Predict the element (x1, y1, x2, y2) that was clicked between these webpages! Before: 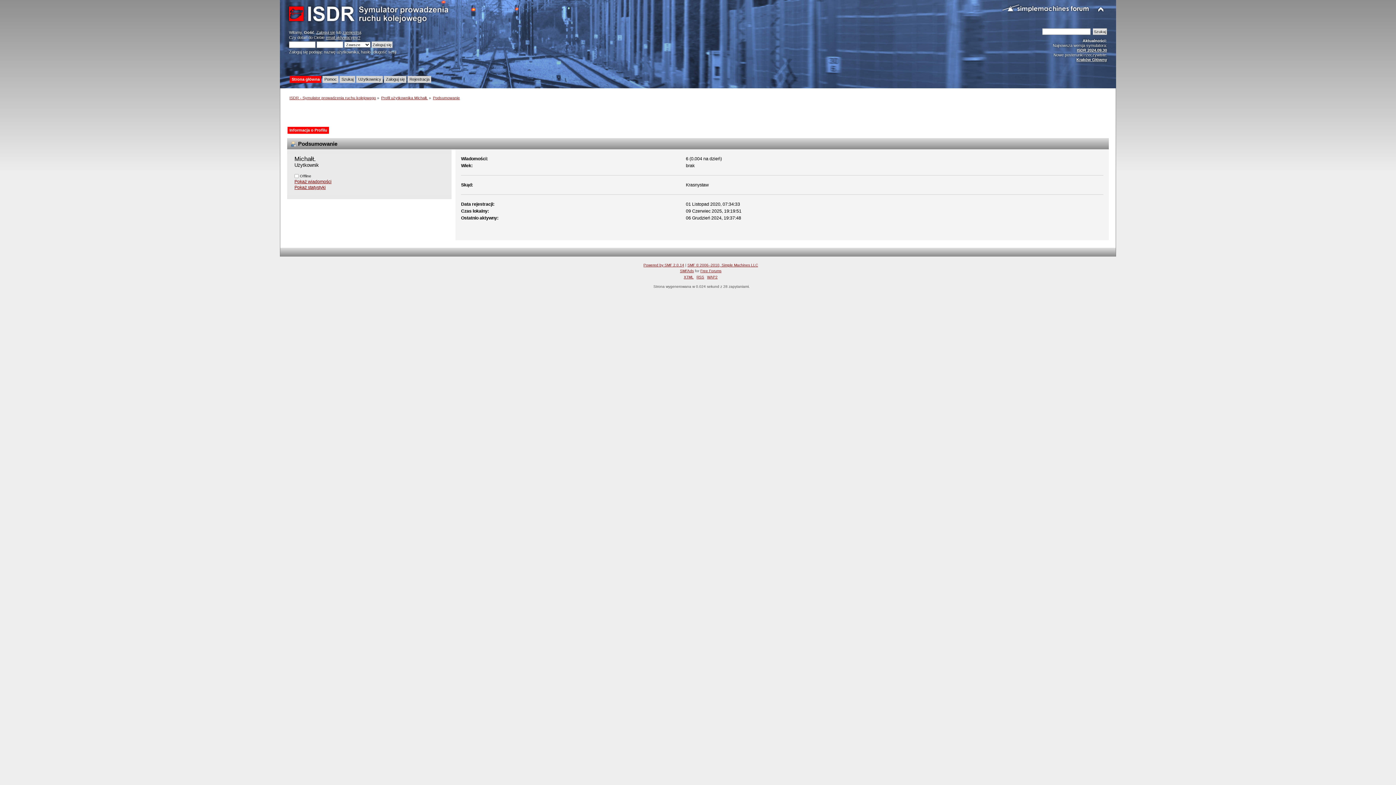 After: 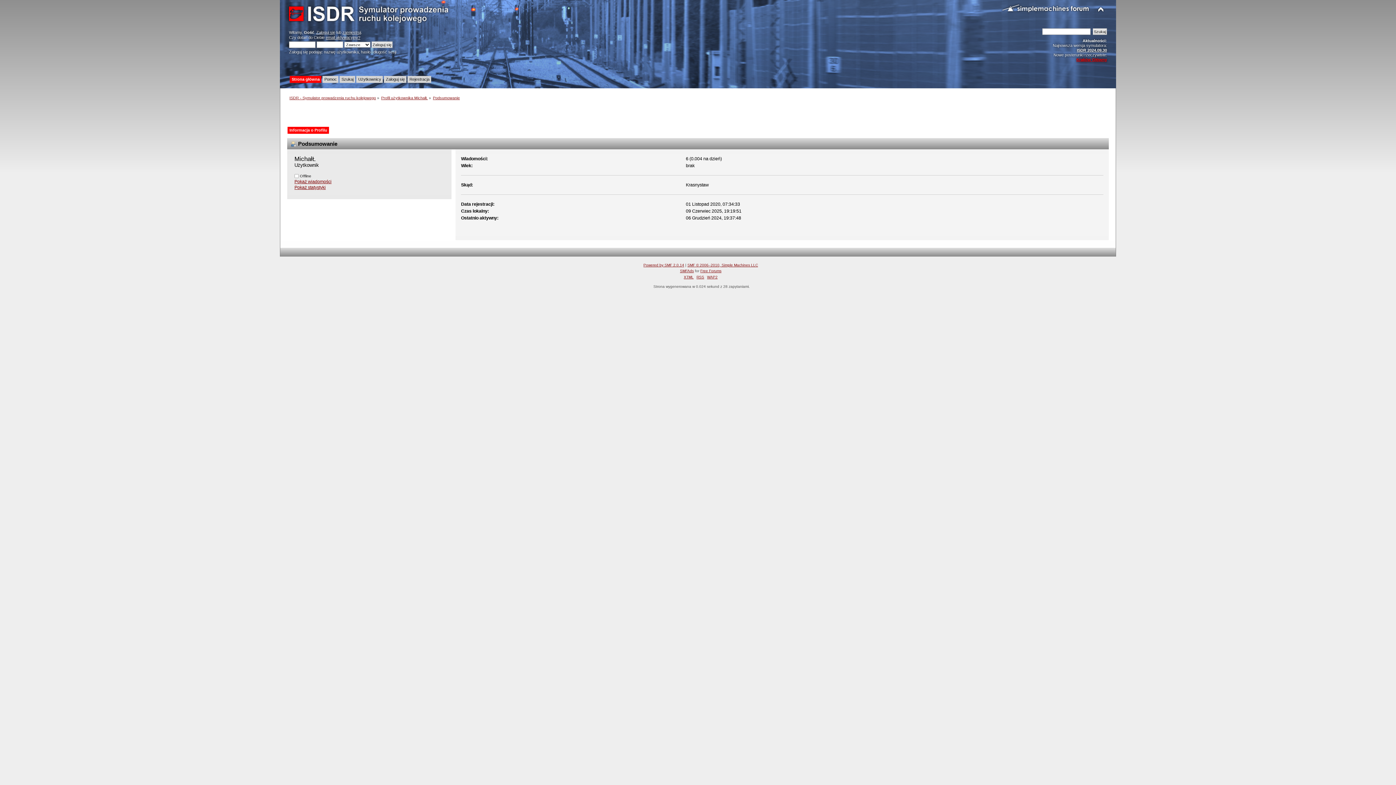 Action: bbox: (1076, 57, 1107, 61) label: Kraków Główny